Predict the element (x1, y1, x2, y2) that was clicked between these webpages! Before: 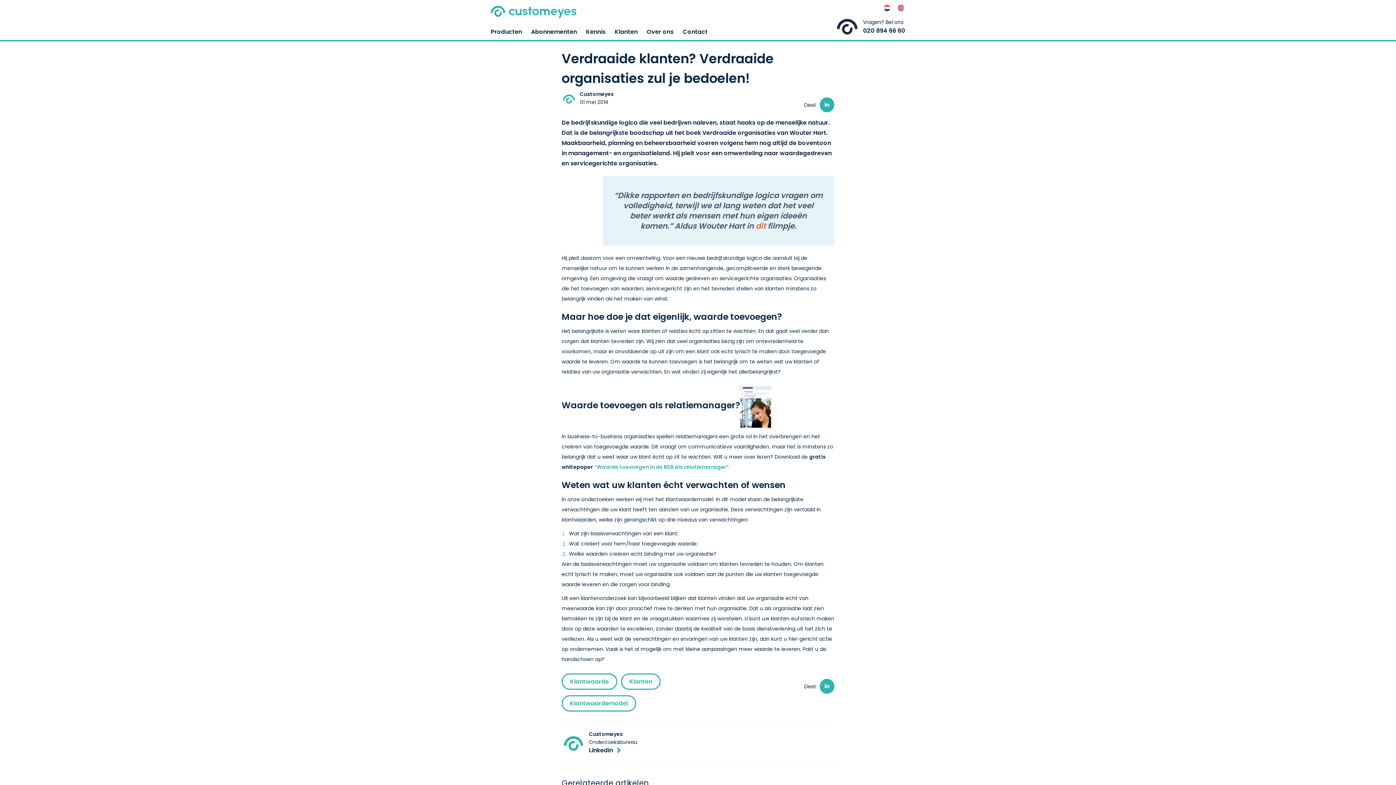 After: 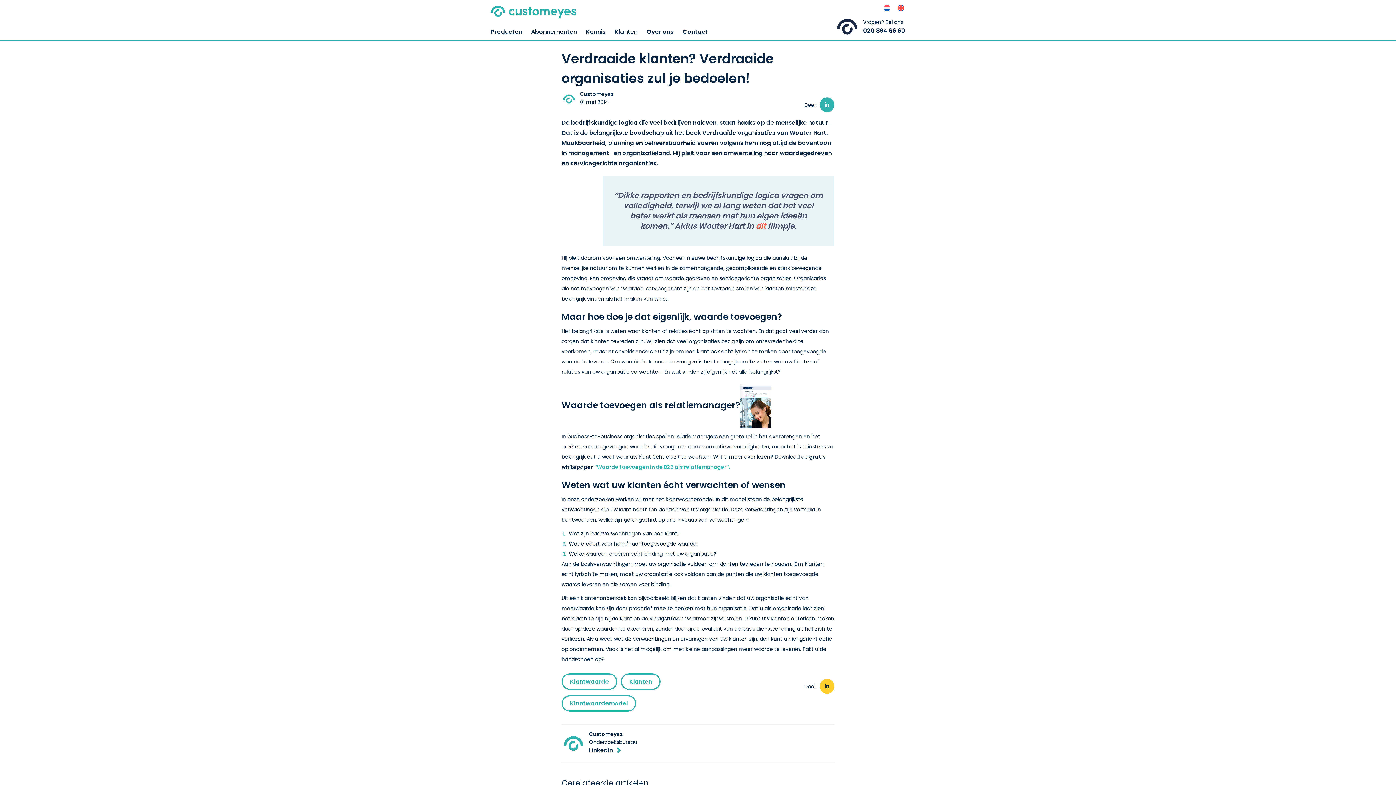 Action: bbox: (819, 679, 834, 694)